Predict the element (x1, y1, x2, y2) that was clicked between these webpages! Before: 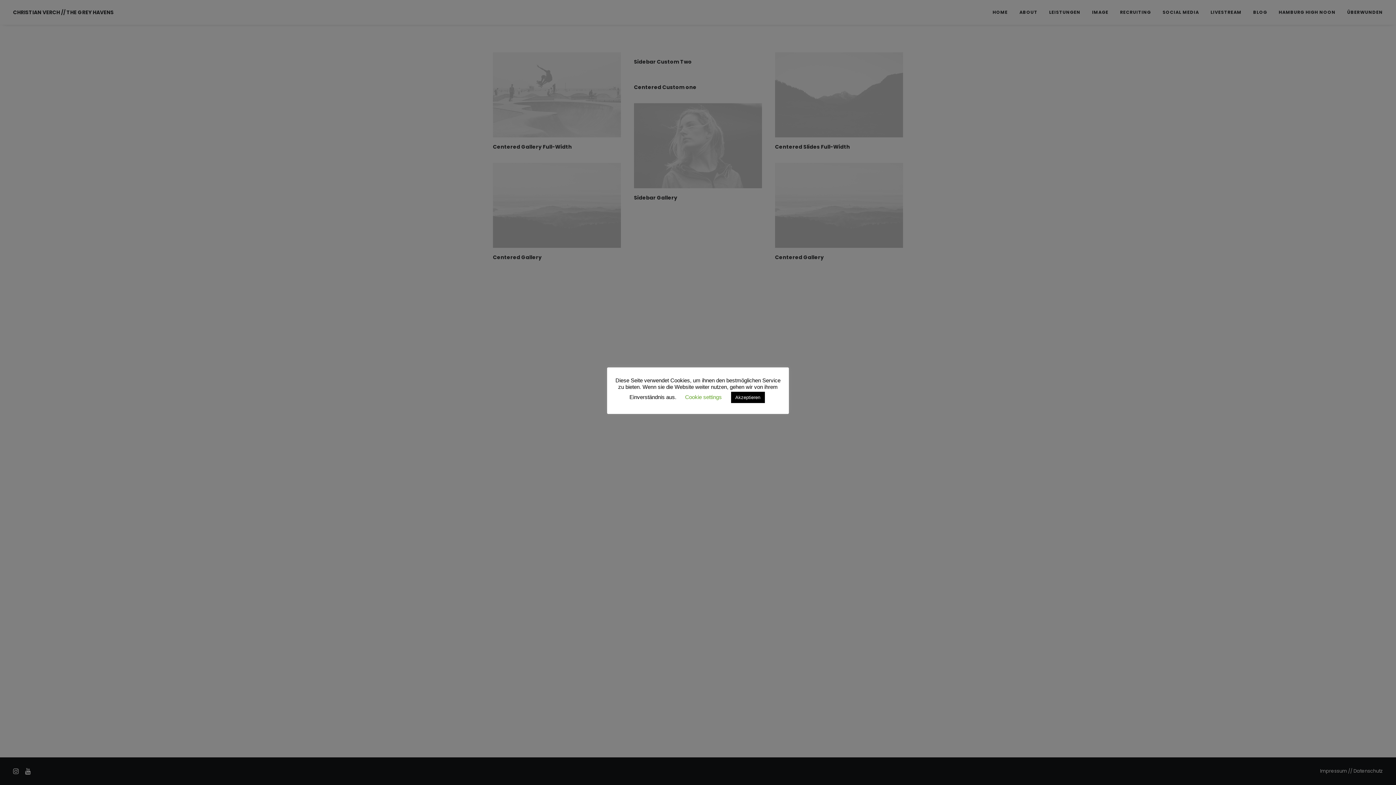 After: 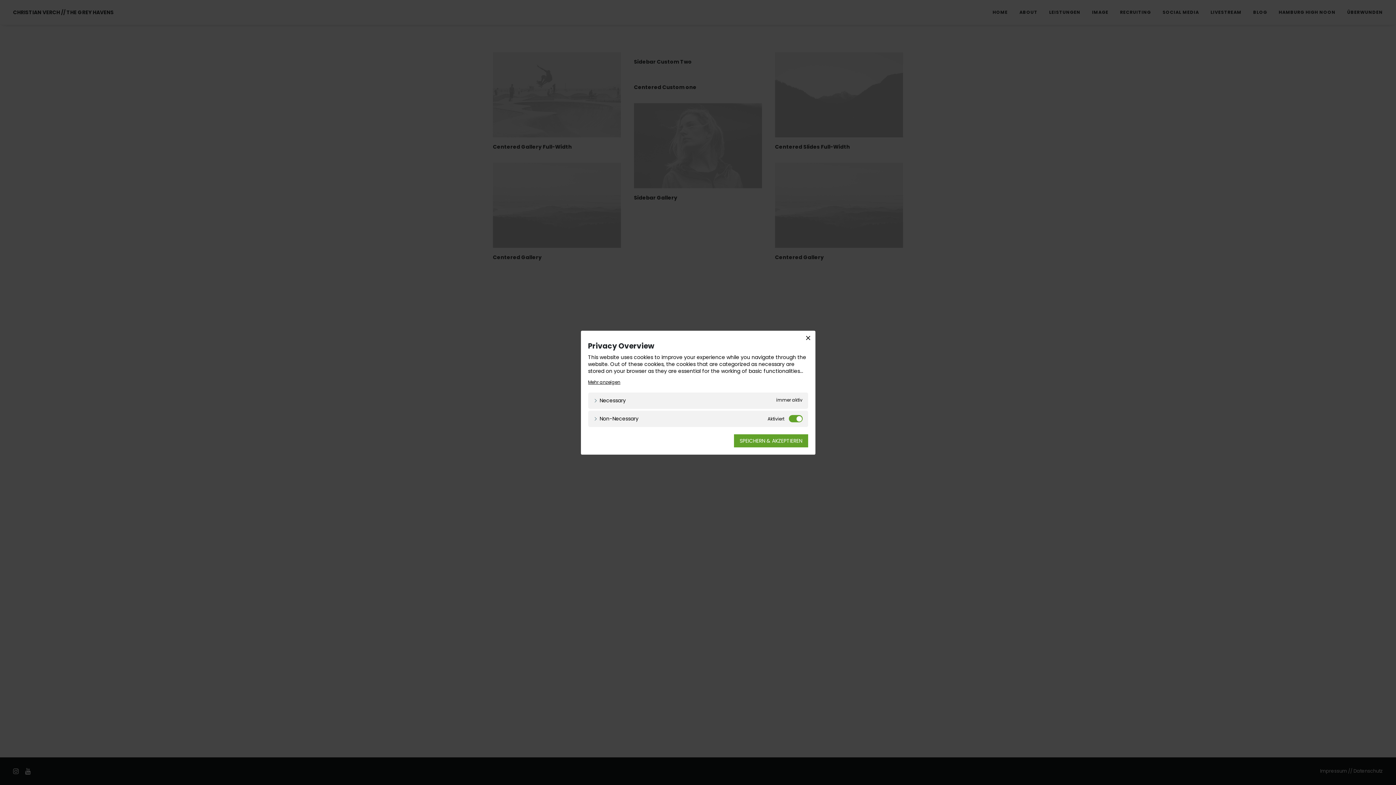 Action: label: Cookie settings bbox: (685, 394, 722, 400)